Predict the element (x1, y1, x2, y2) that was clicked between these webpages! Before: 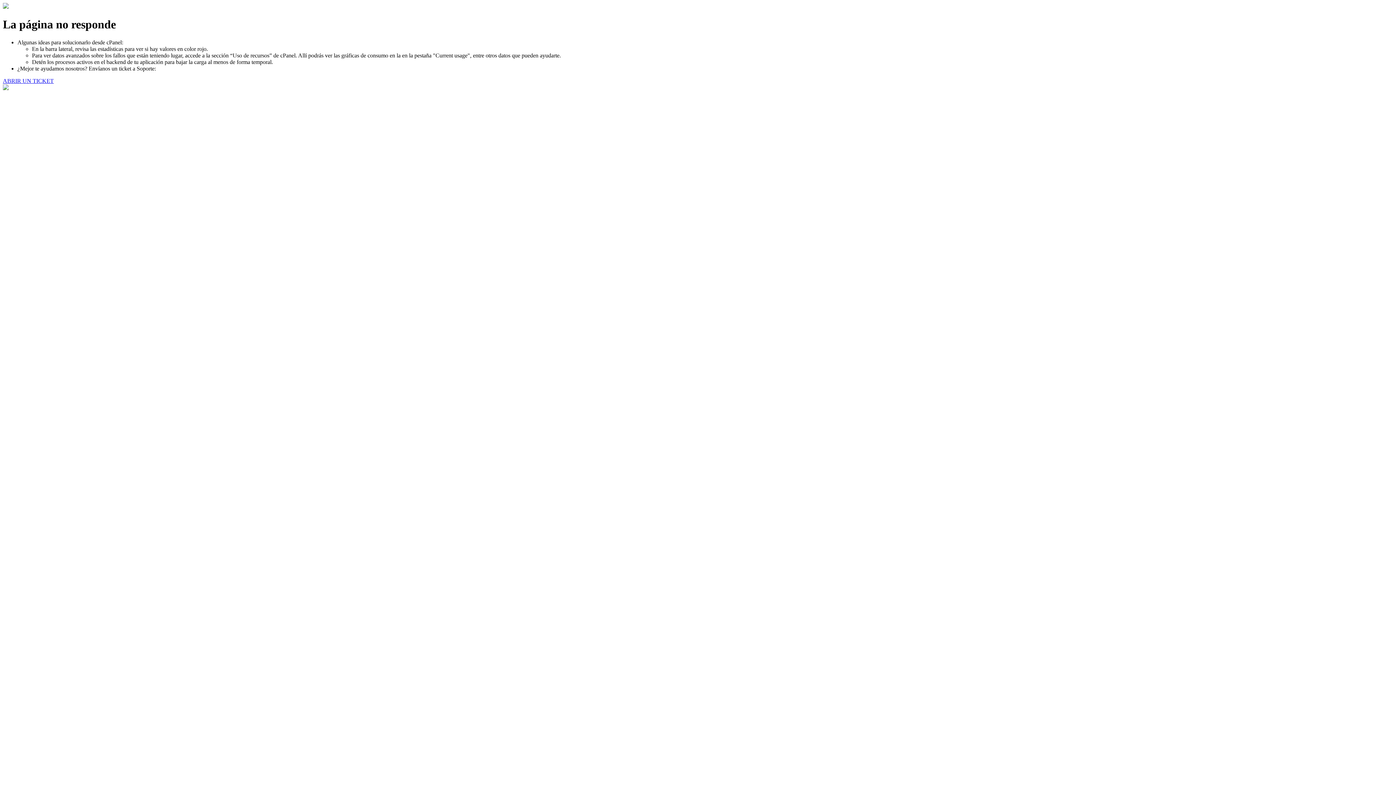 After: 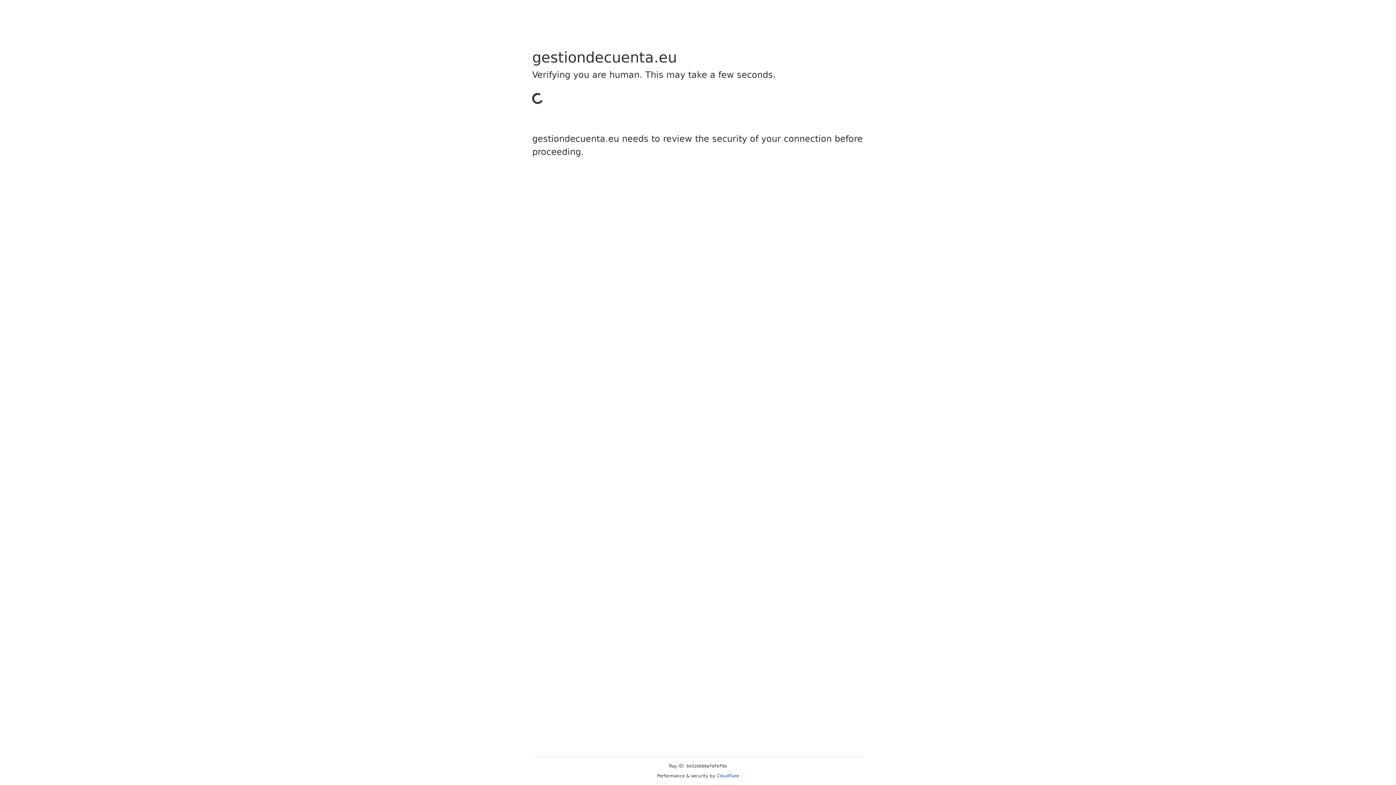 Action: bbox: (2, 77, 53, 83) label: ABRIR UN TICKET